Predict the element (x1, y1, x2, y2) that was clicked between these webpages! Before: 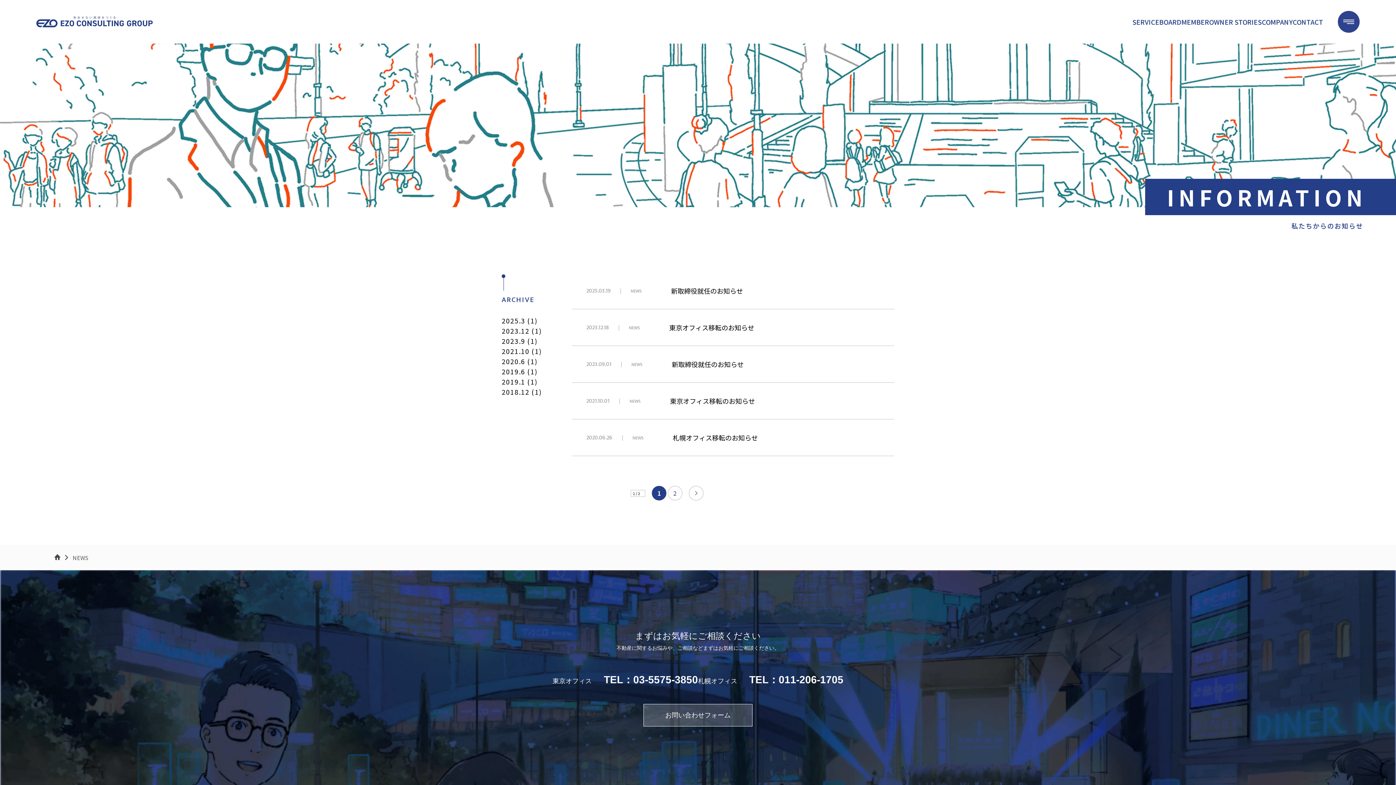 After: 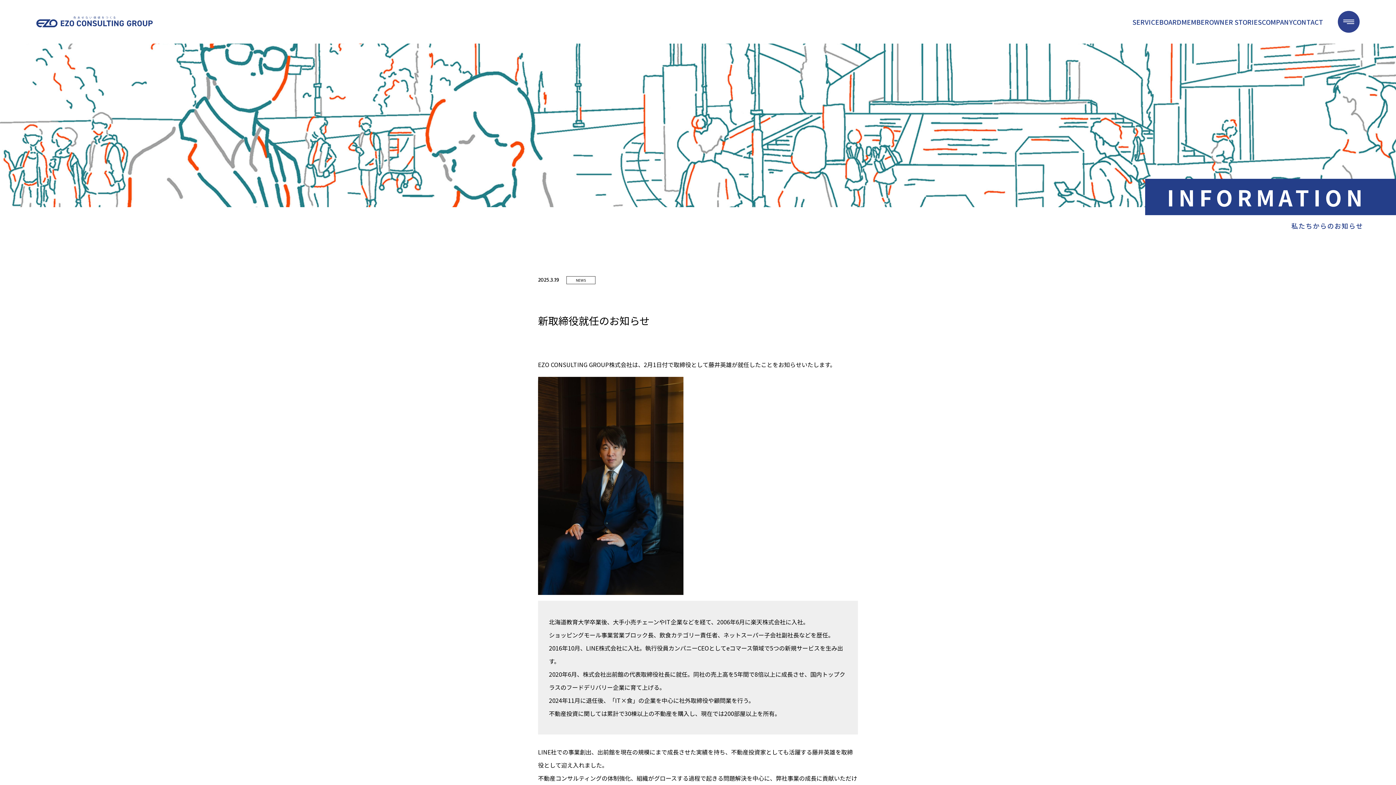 Action: bbox: (671, 286, 743, 295) label: 新取締役就任のお知らせ